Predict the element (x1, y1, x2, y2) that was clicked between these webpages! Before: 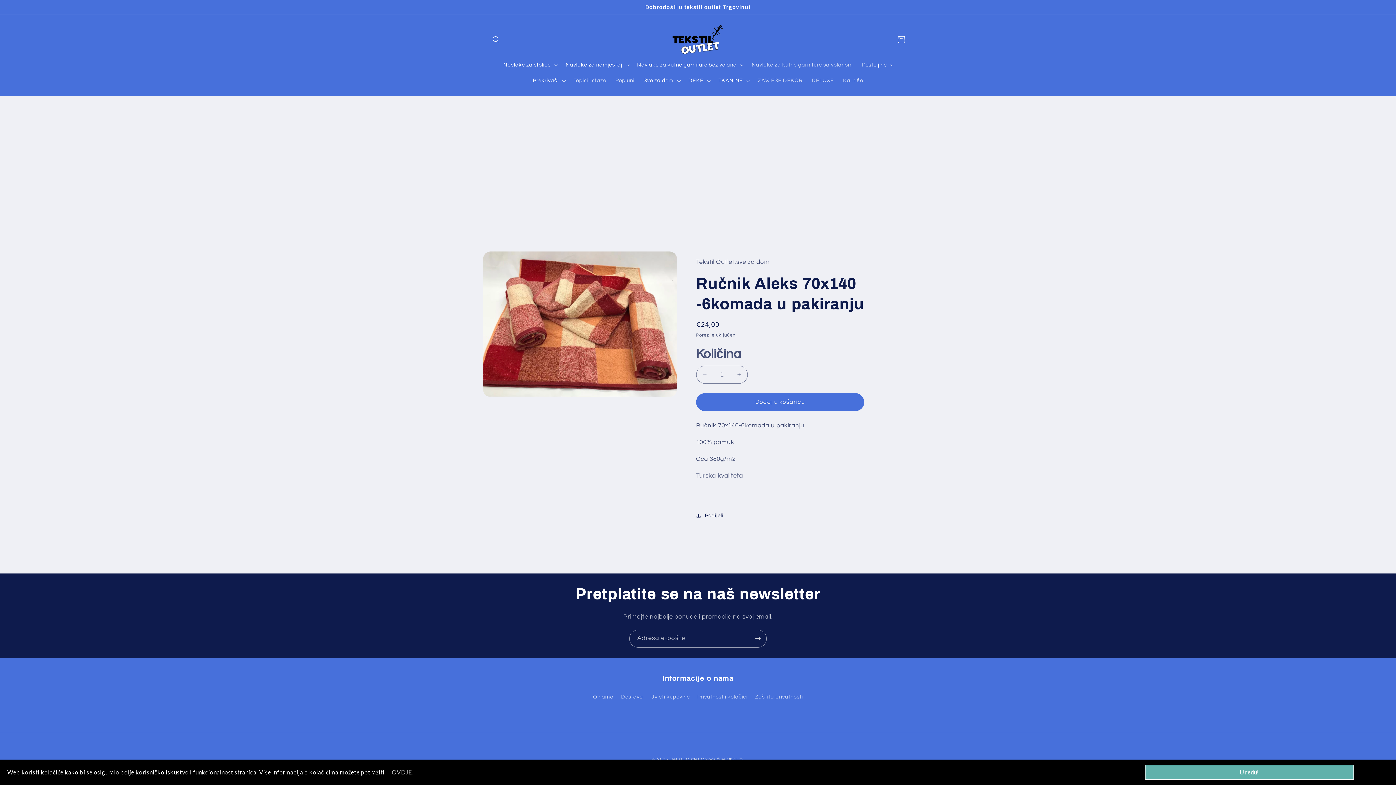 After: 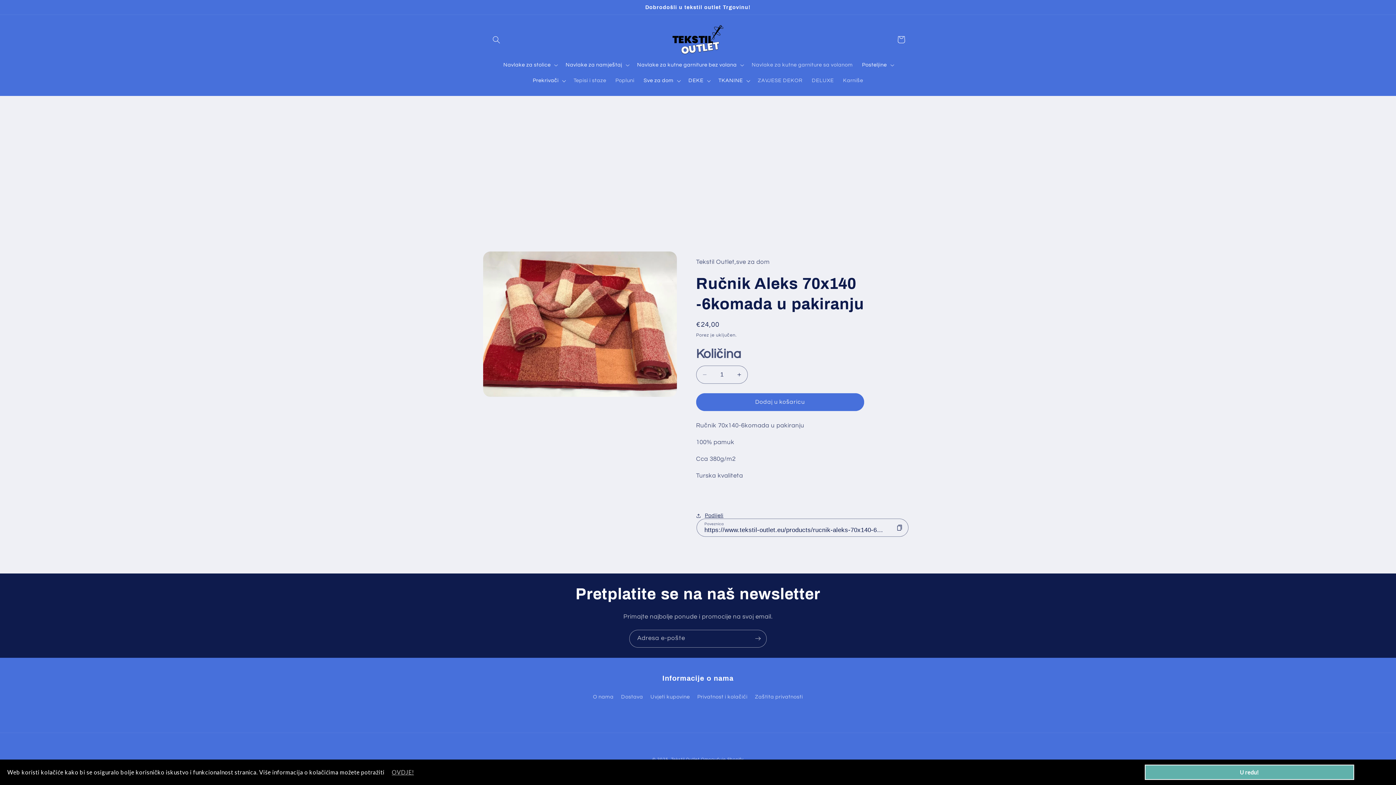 Action: bbox: (696, 507, 723, 524) label: Podijeli